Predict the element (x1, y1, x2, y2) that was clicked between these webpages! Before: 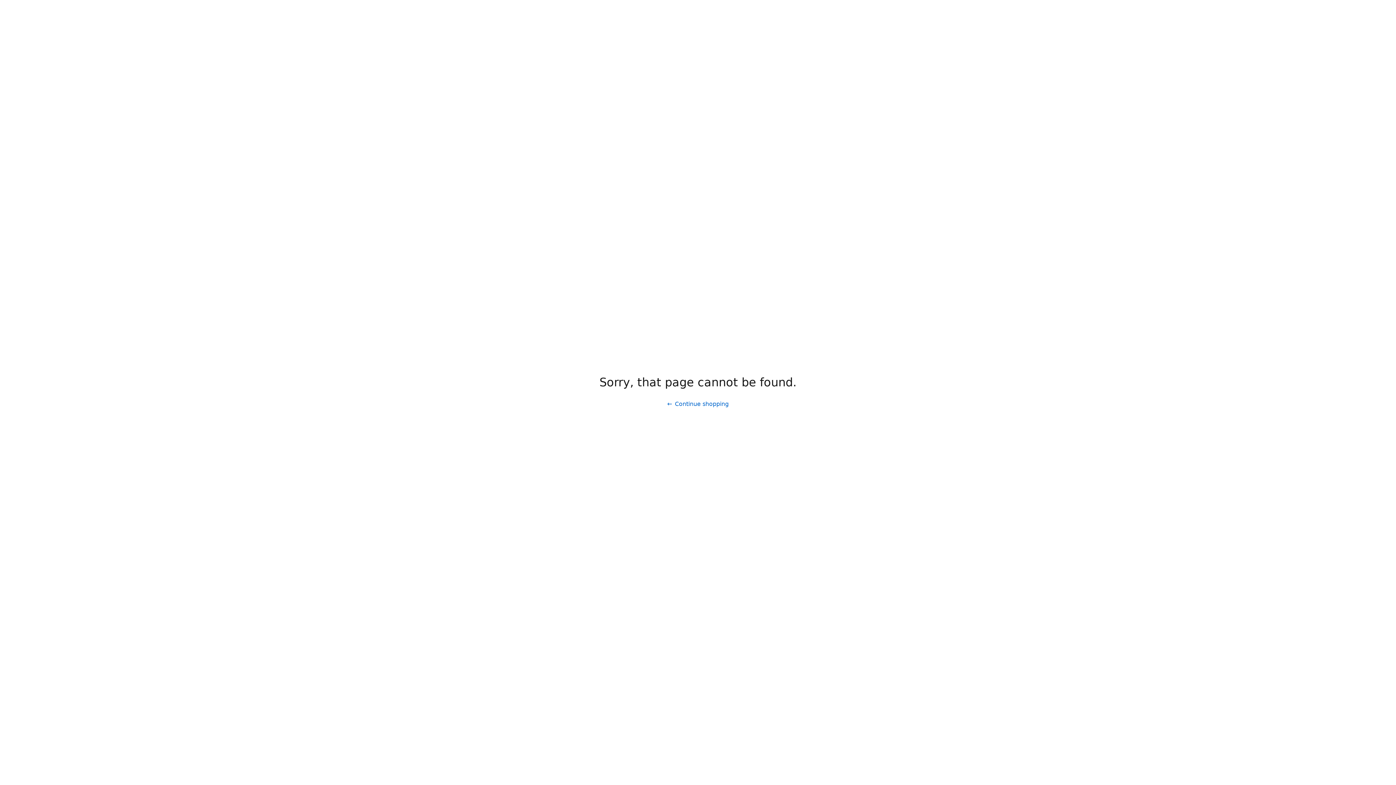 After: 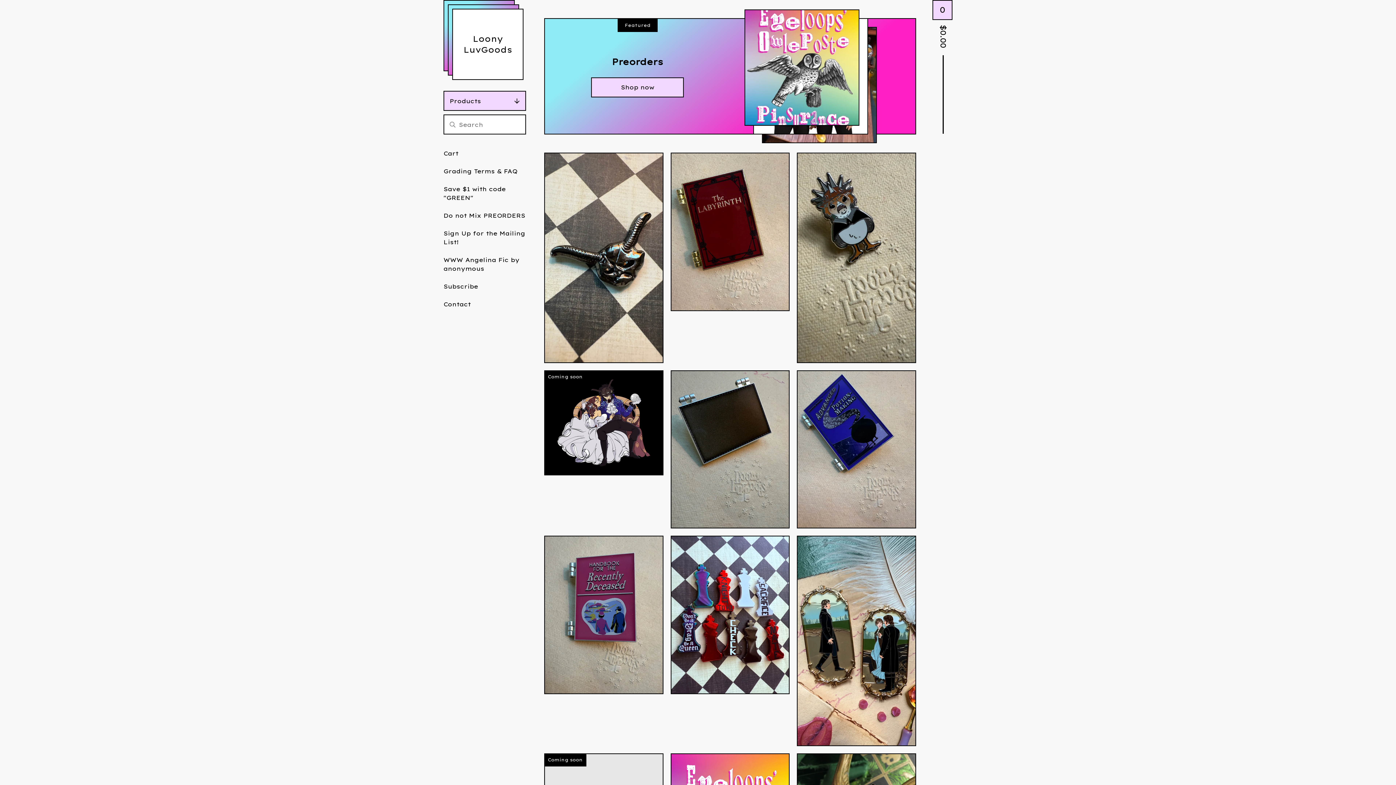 Action: bbox: (661, 397, 734, 411) label: Continue shopping